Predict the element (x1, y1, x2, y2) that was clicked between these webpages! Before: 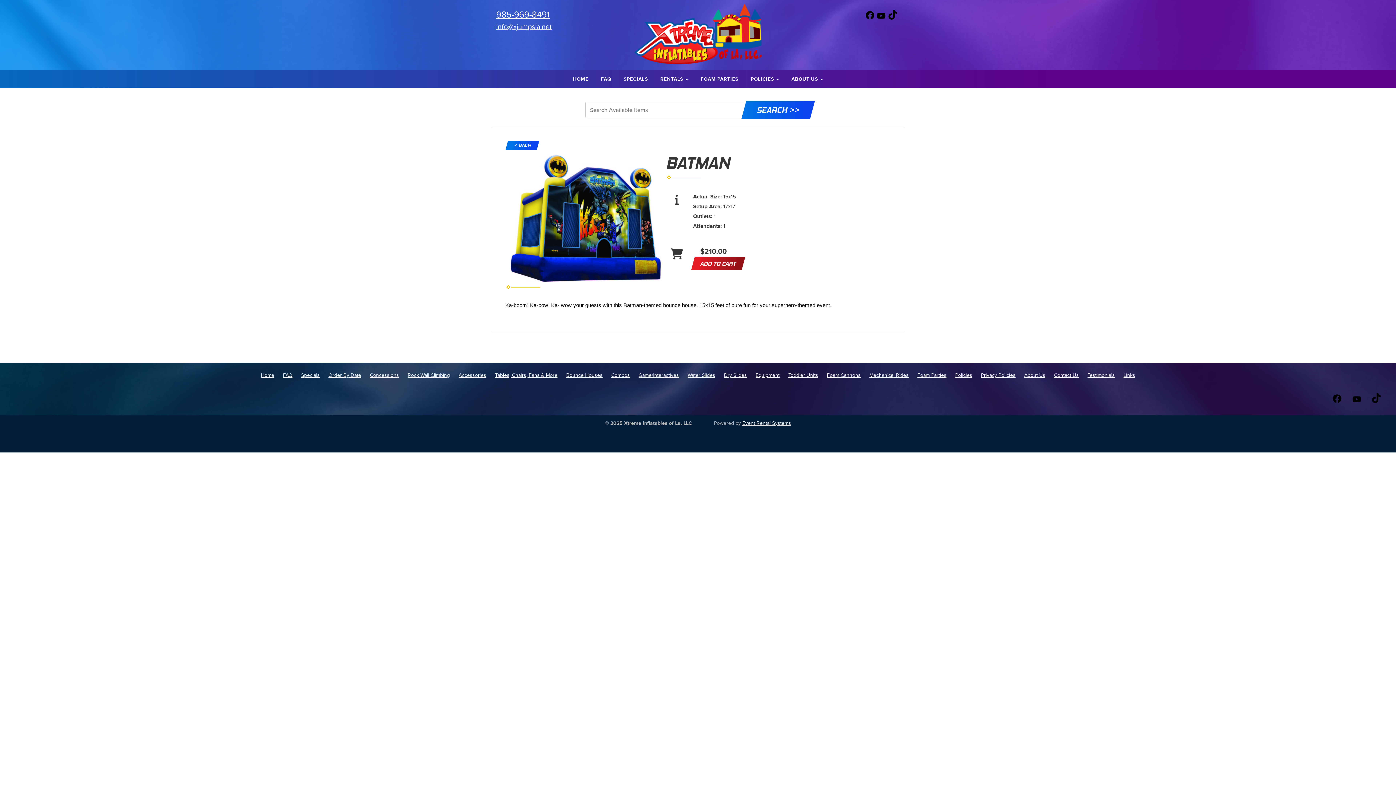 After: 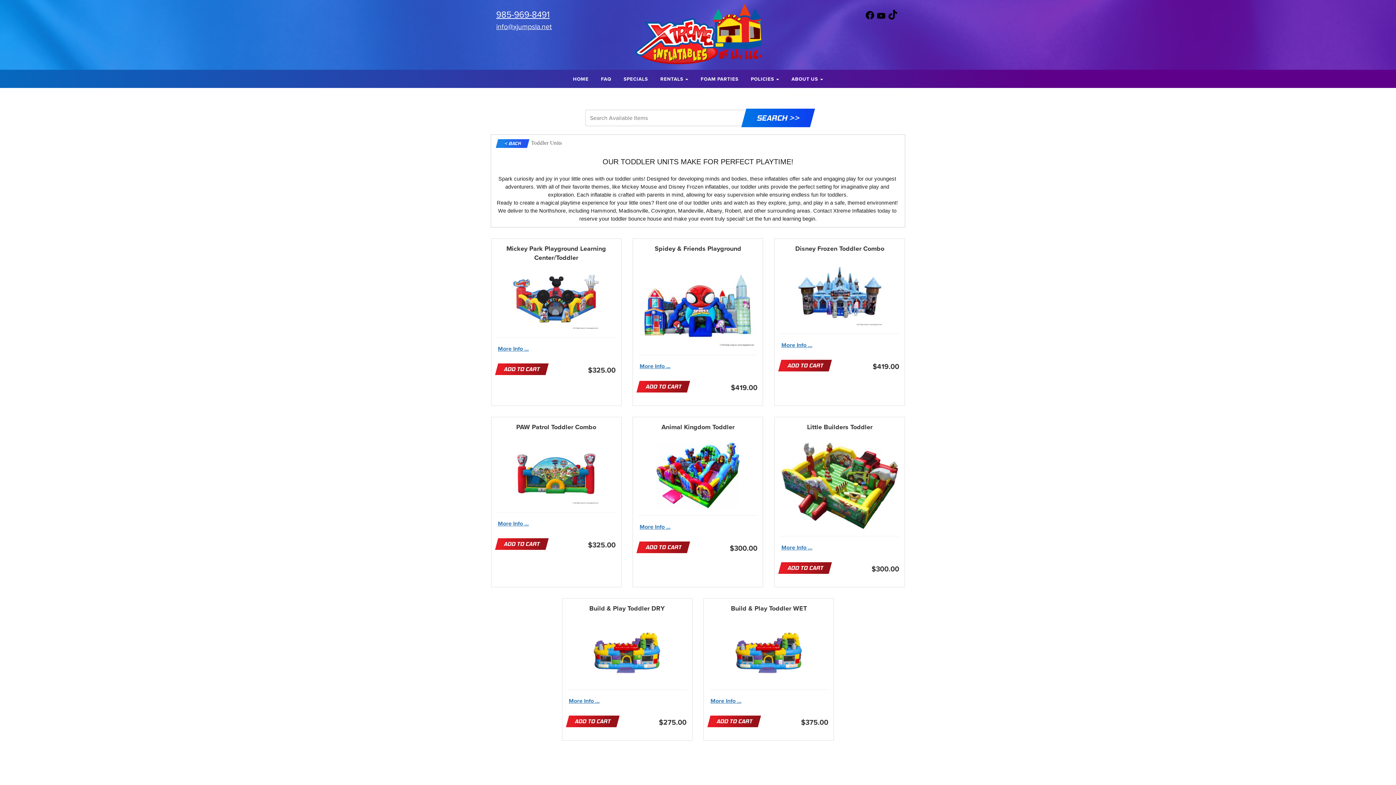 Action: bbox: (788, 371, 818, 379) label: Toddler Units